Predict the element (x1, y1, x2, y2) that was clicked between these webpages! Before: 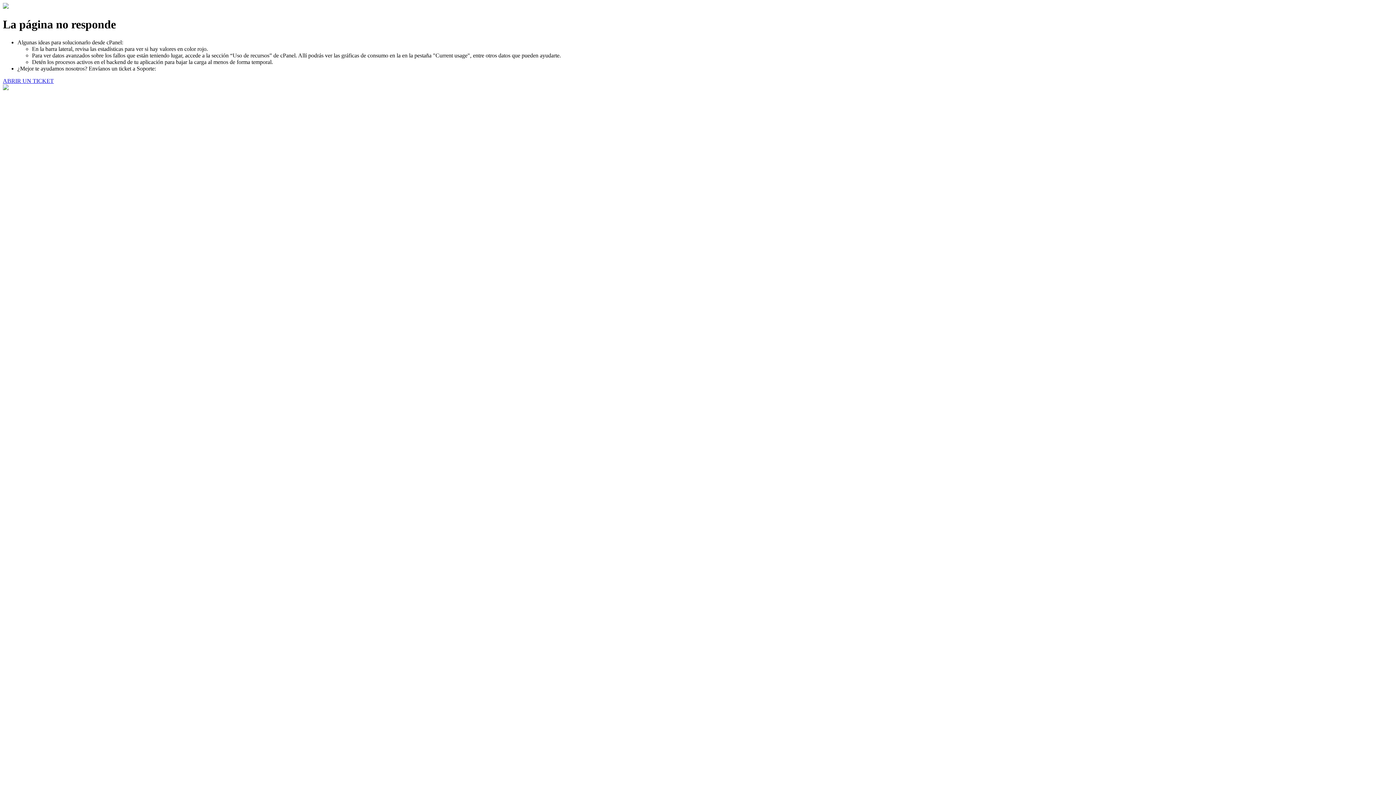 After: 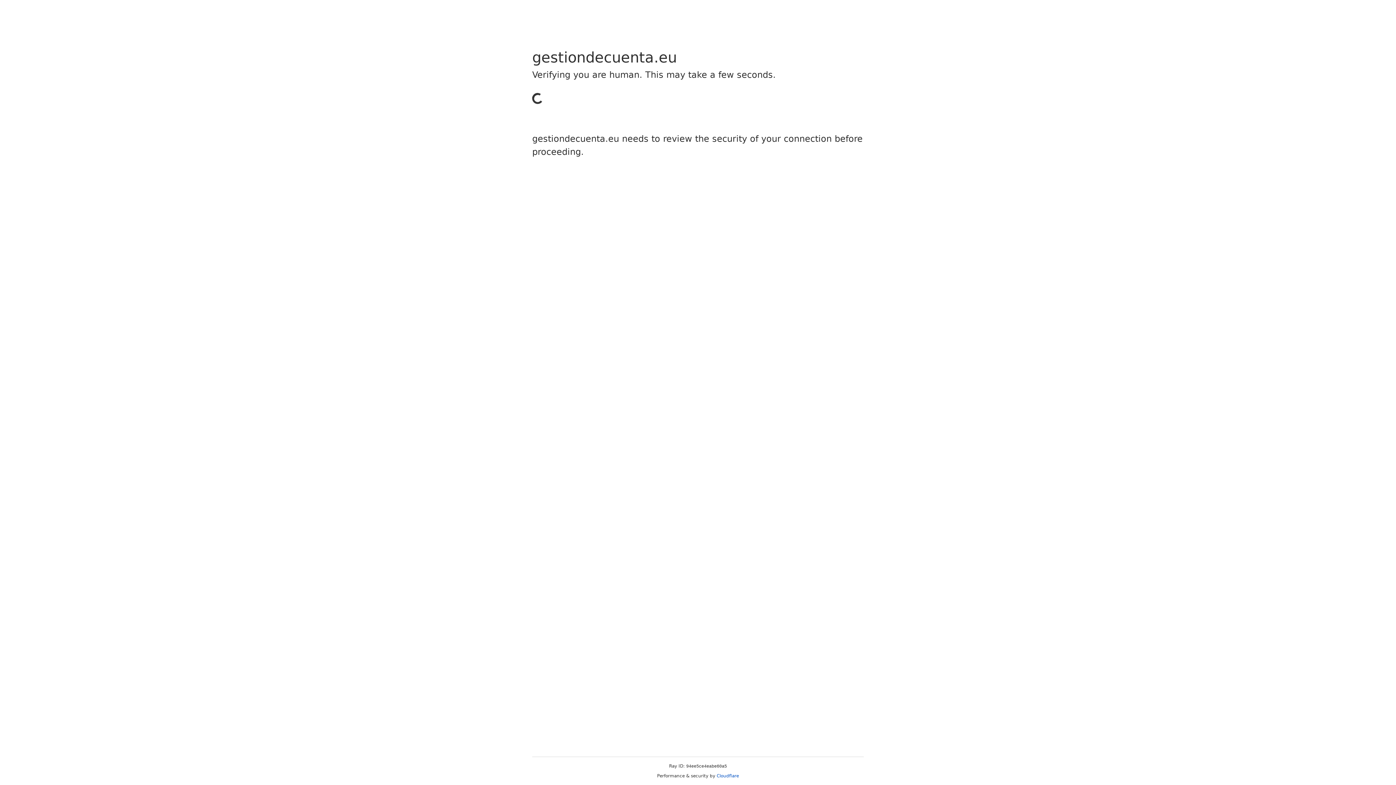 Action: bbox: (2, 77, 53, 83) label: ABRIR UN TICKET